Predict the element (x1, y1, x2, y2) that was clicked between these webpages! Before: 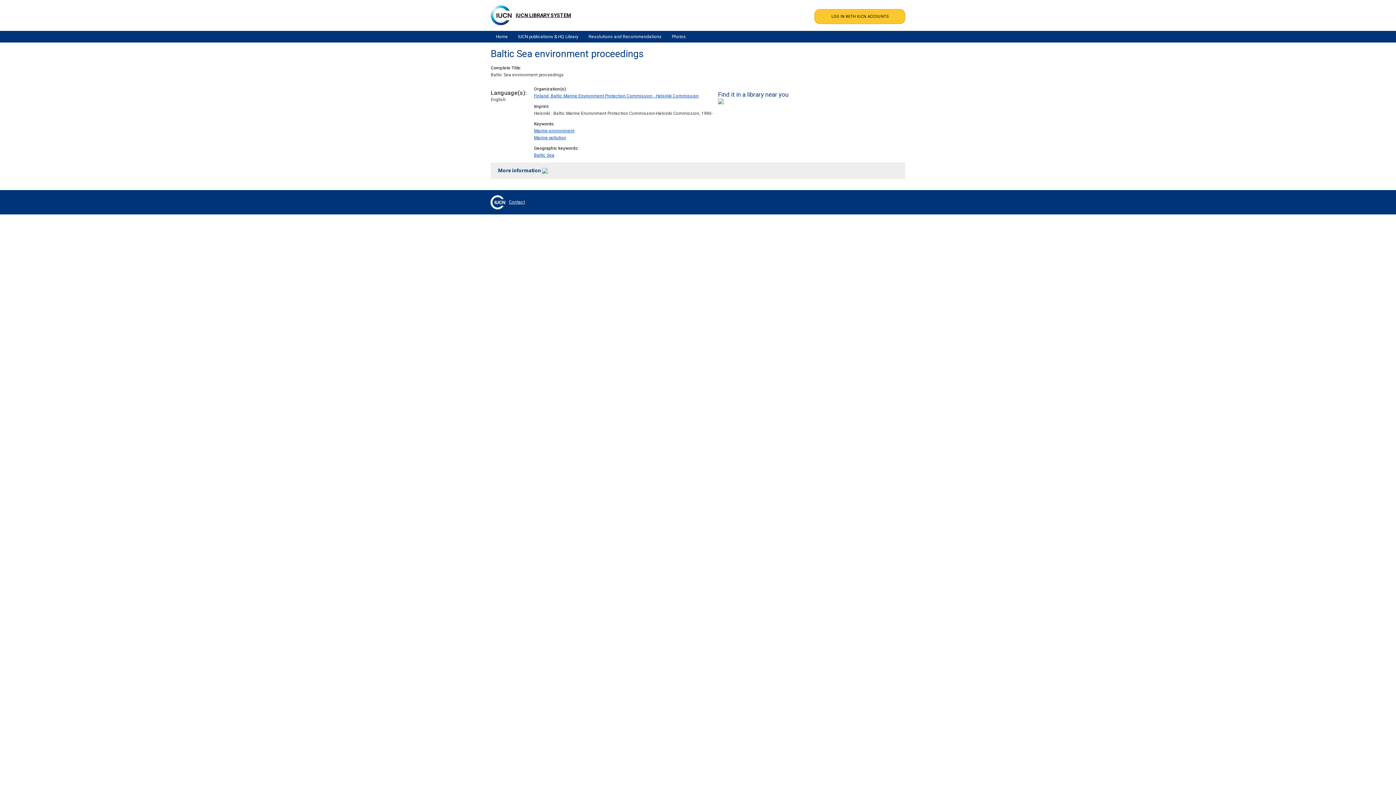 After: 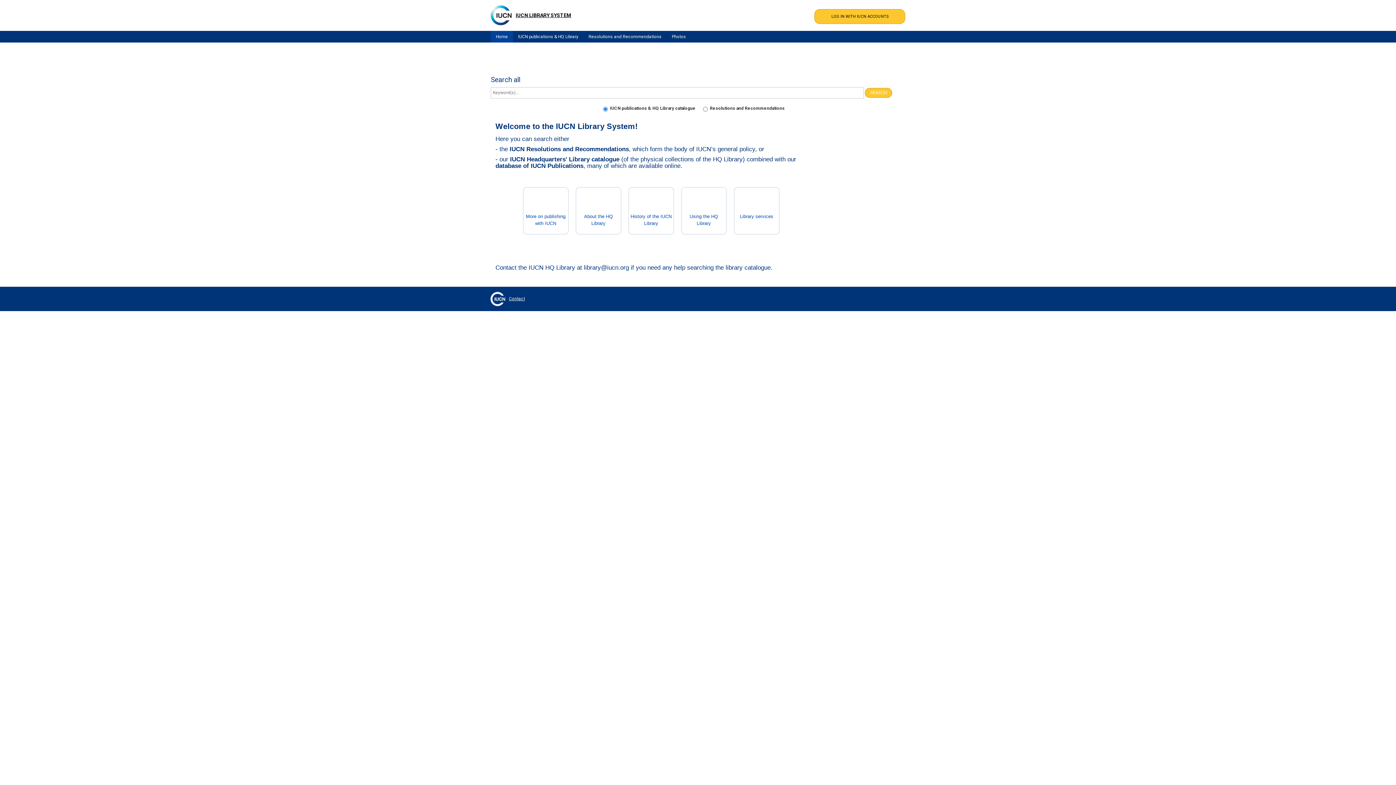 Action: bbox: (515, 12, 571, 18) label: IUCN LIBRARY SYSTEM